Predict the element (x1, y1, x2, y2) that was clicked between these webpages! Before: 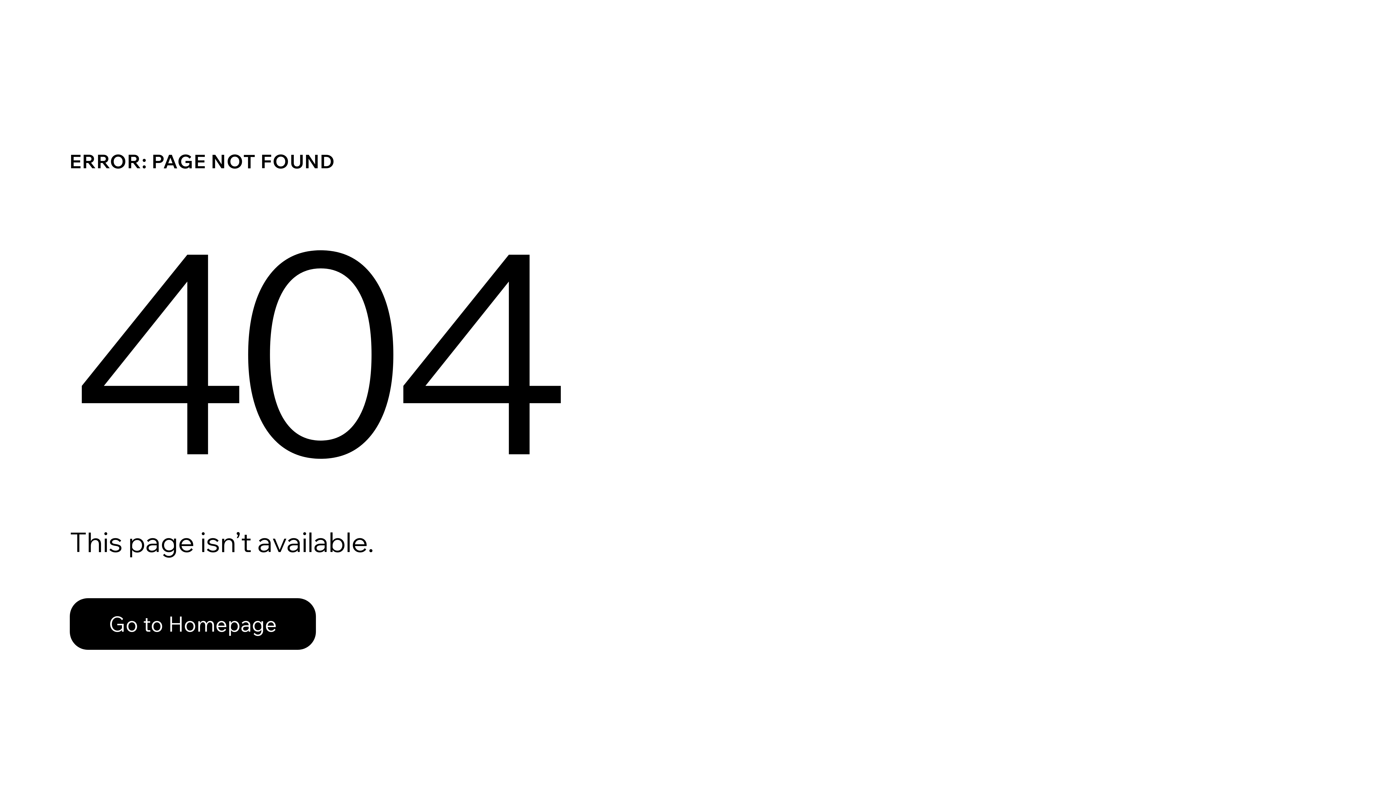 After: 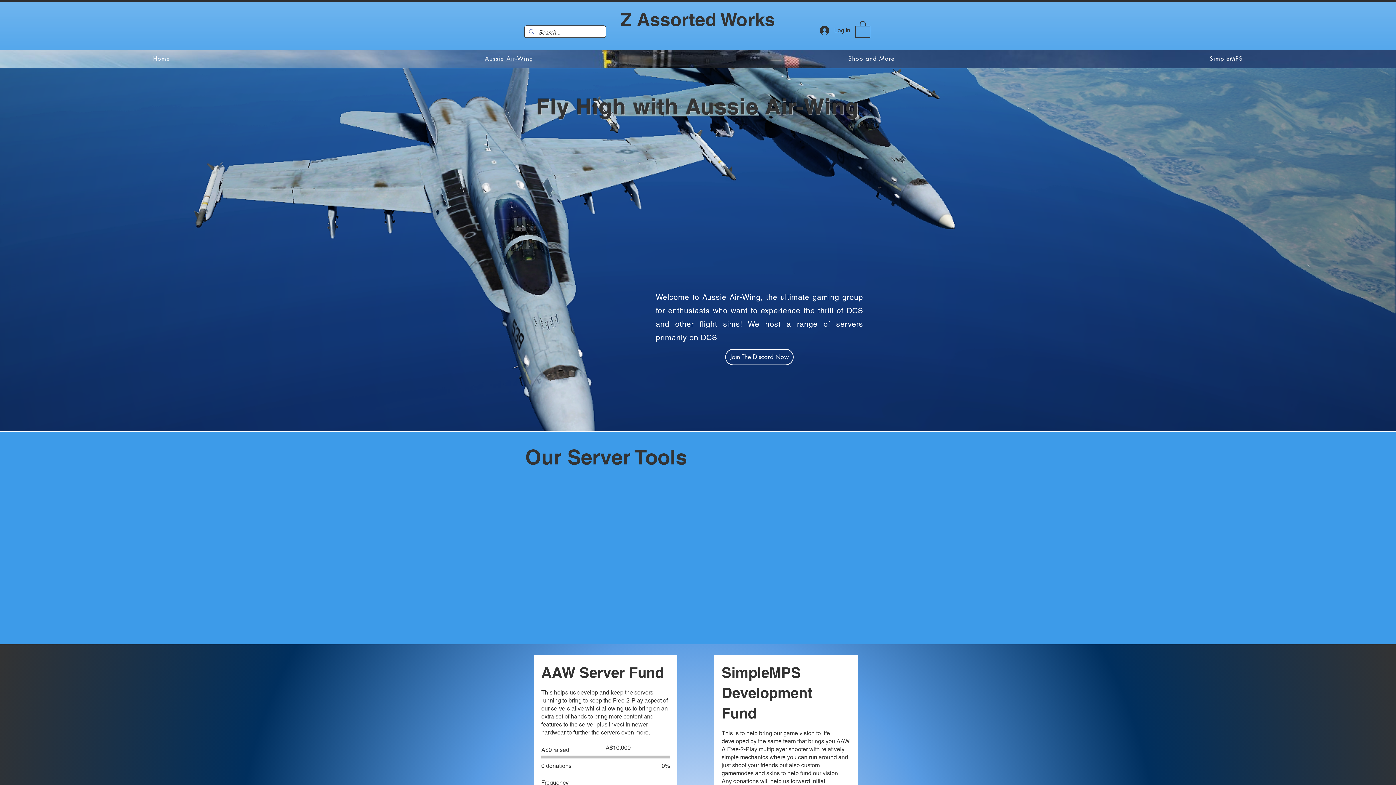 Action: bbox: (69, 598, 316, 650) label: Go to Homepage